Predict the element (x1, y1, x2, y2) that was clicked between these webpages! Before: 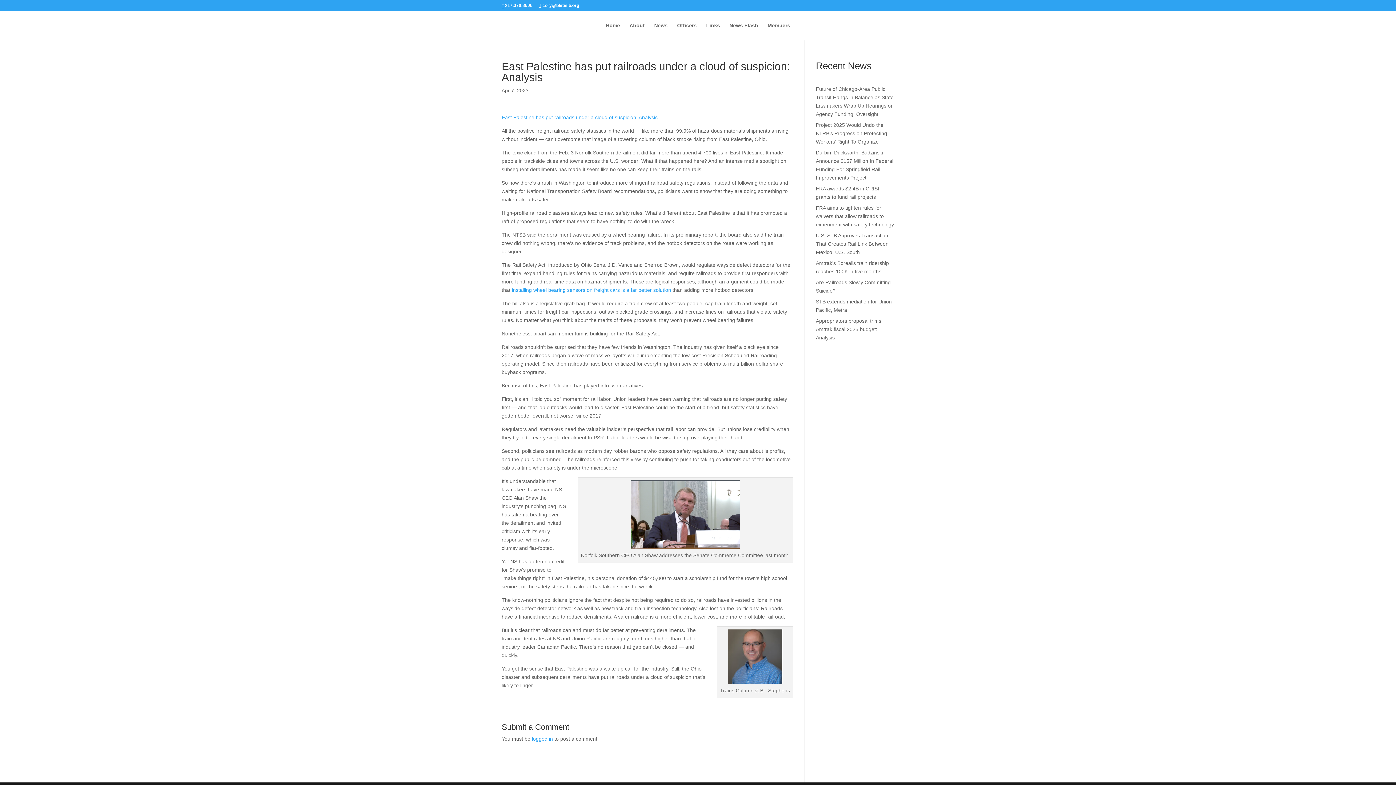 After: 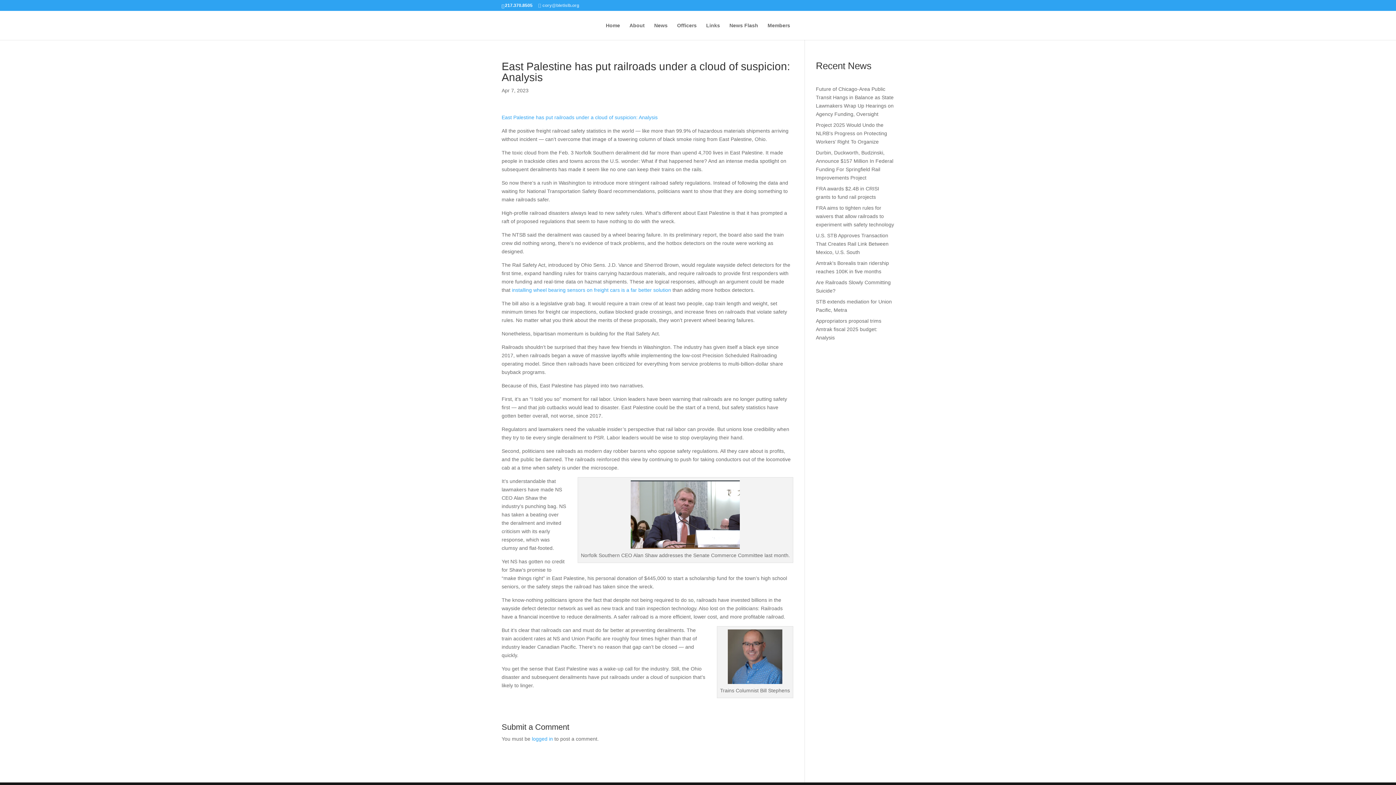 Action: bbox: (538, 2, 579, 8) label: cory@bletislb.org